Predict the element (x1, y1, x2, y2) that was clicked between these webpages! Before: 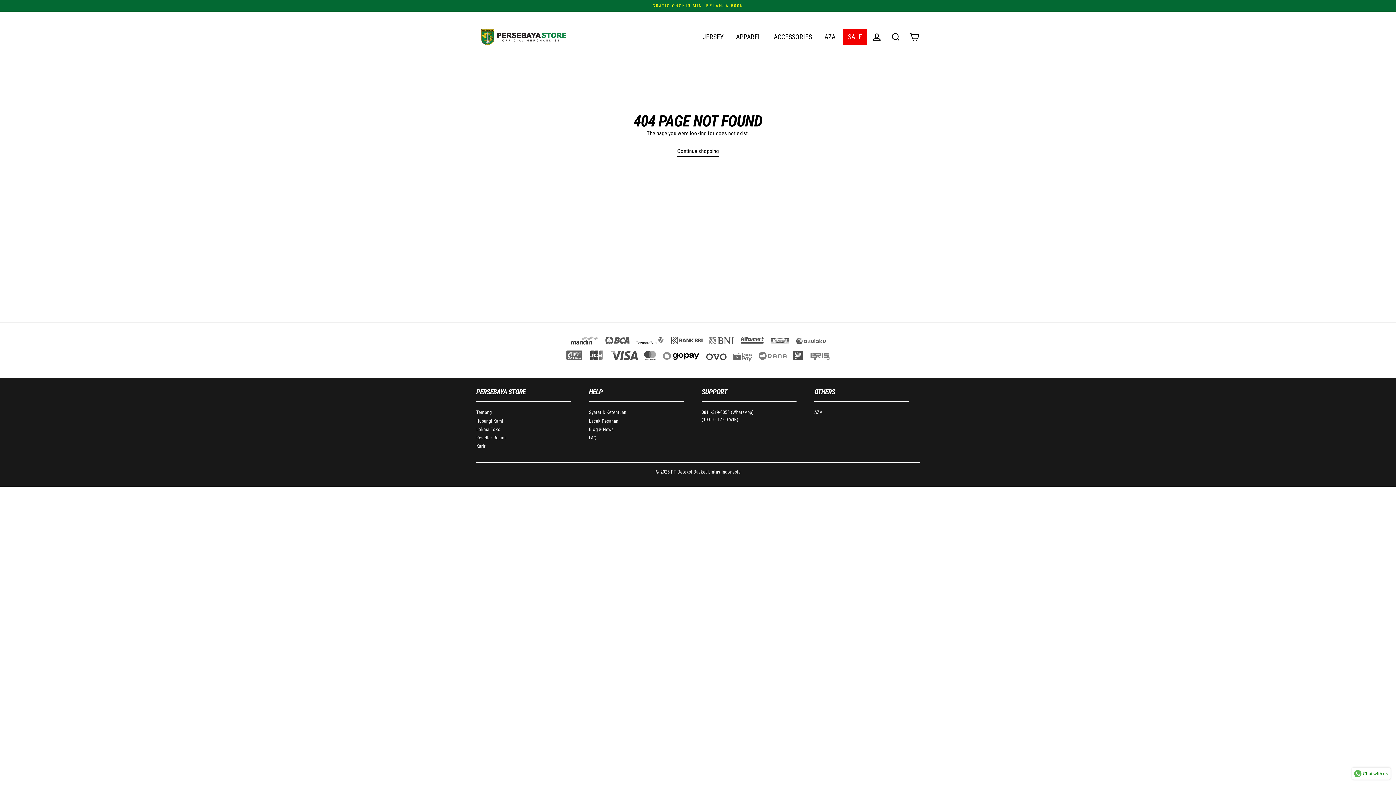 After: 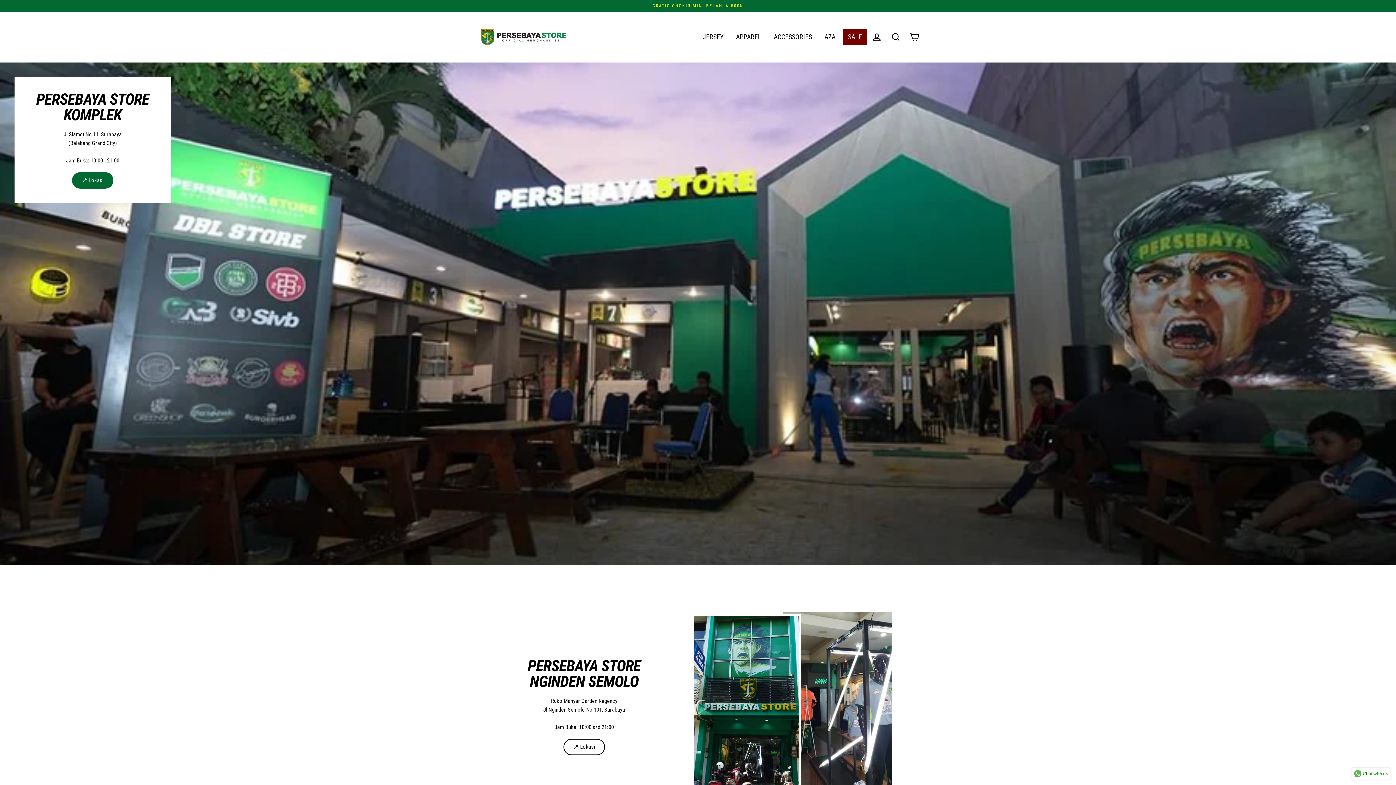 Action: label: Lokasi Toko bbox: (476, 426, 500, 432)